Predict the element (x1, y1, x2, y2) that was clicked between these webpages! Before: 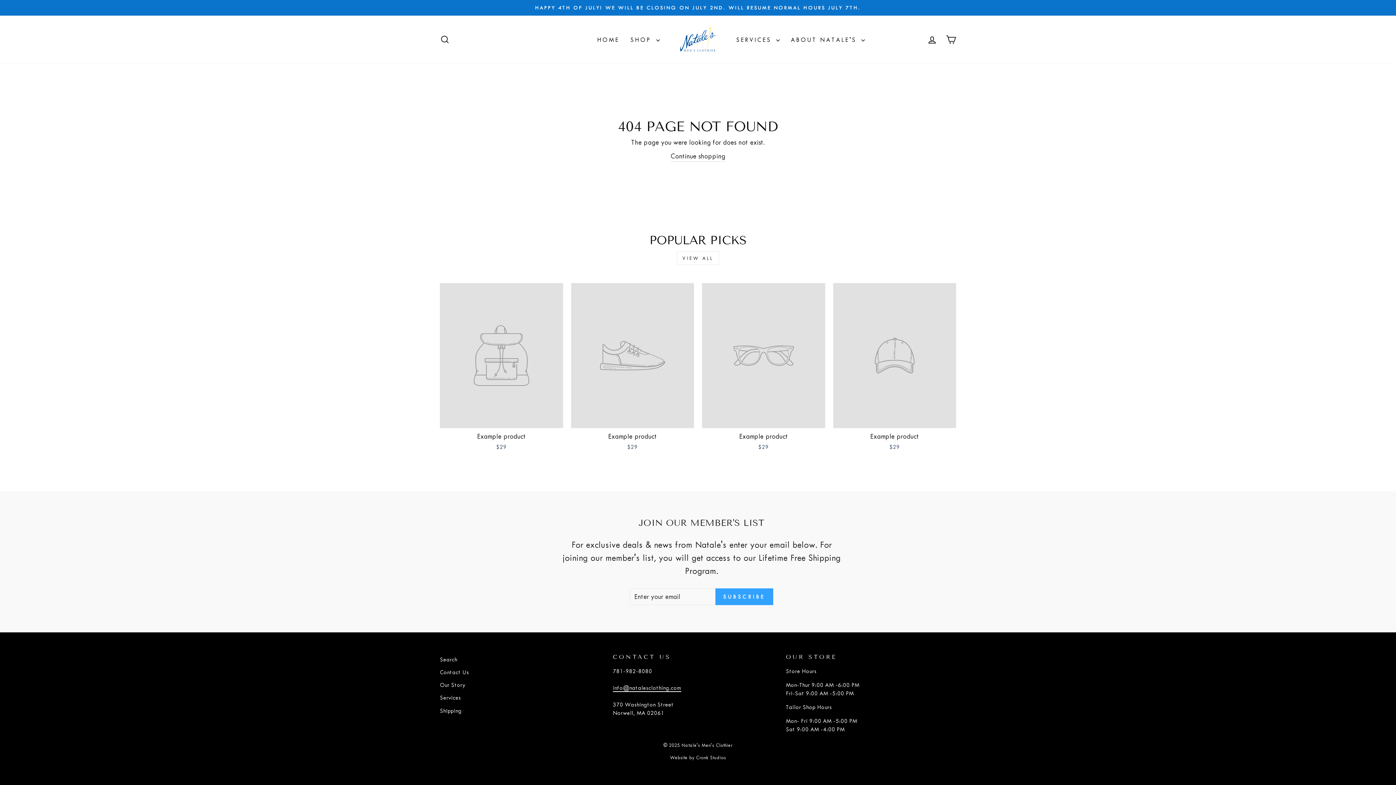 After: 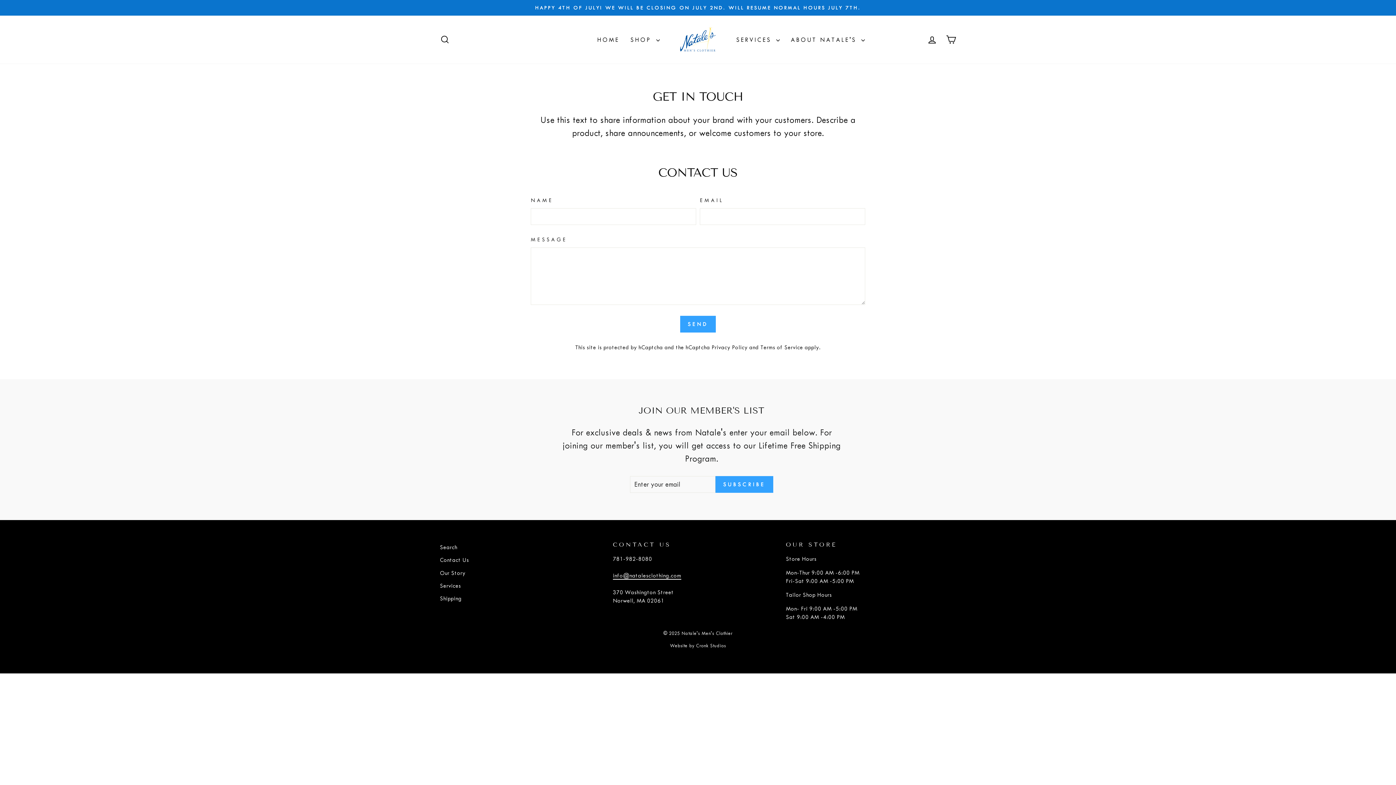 Action: bbox: (440, 667, 469, 678) label: Contact Us